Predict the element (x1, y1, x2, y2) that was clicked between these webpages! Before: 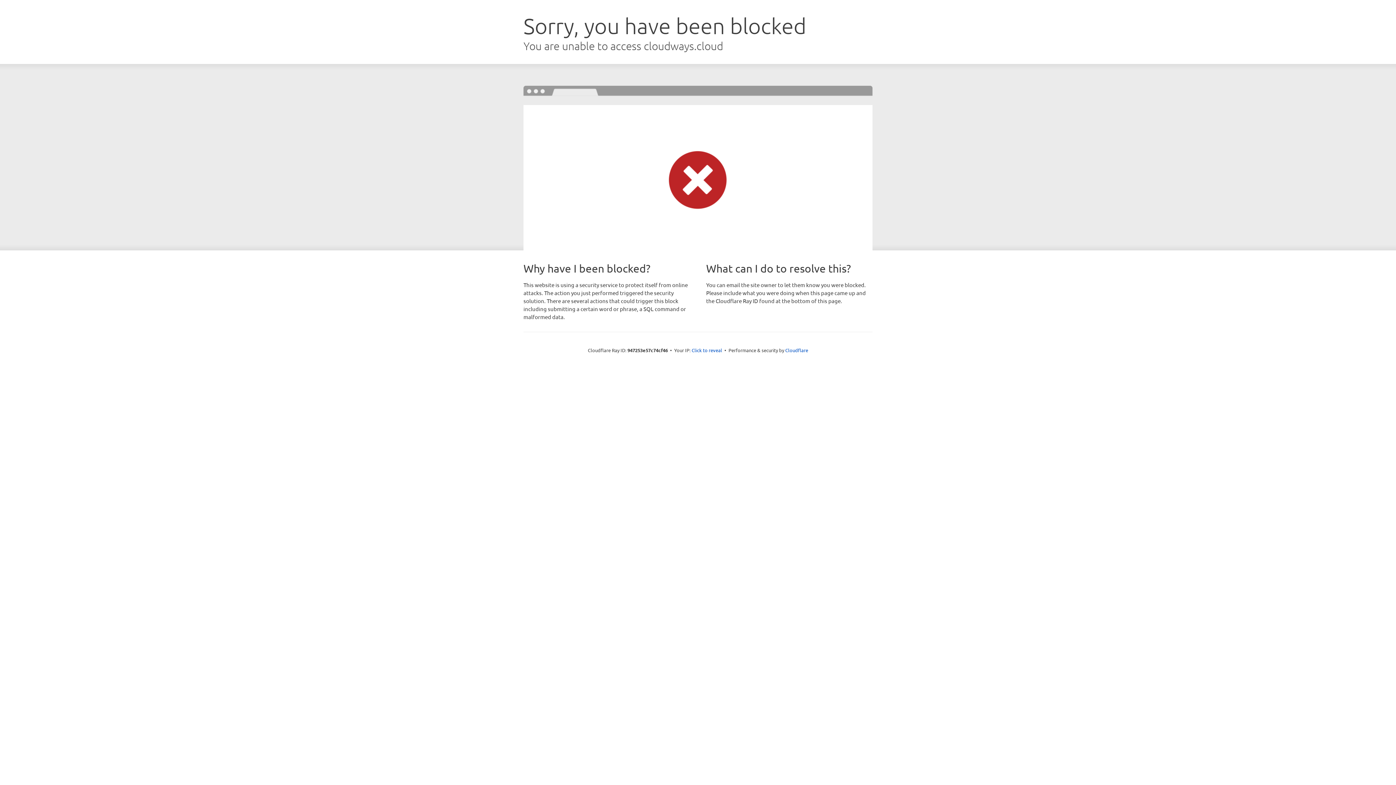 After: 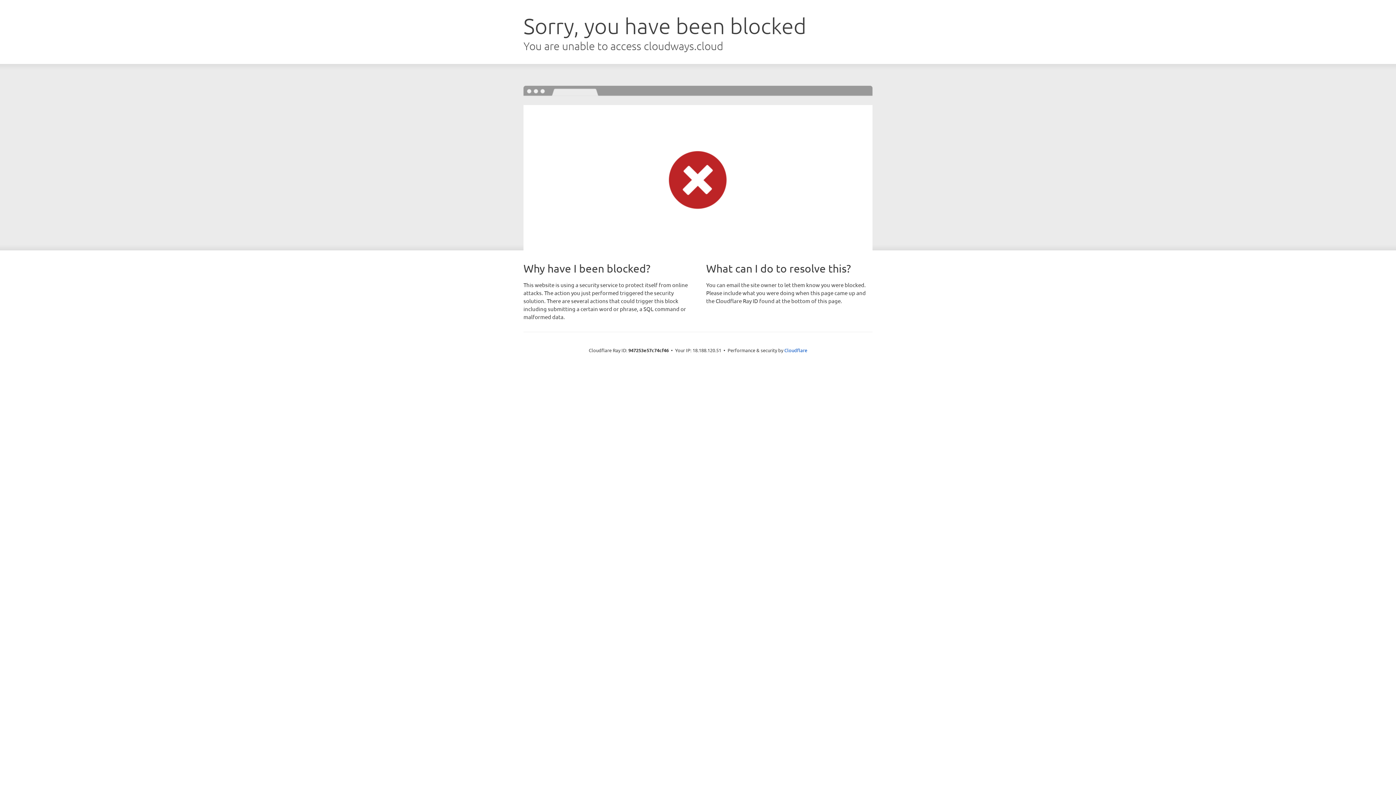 Action: label: Click to reveal bbox: (691, 346, 722, 353)